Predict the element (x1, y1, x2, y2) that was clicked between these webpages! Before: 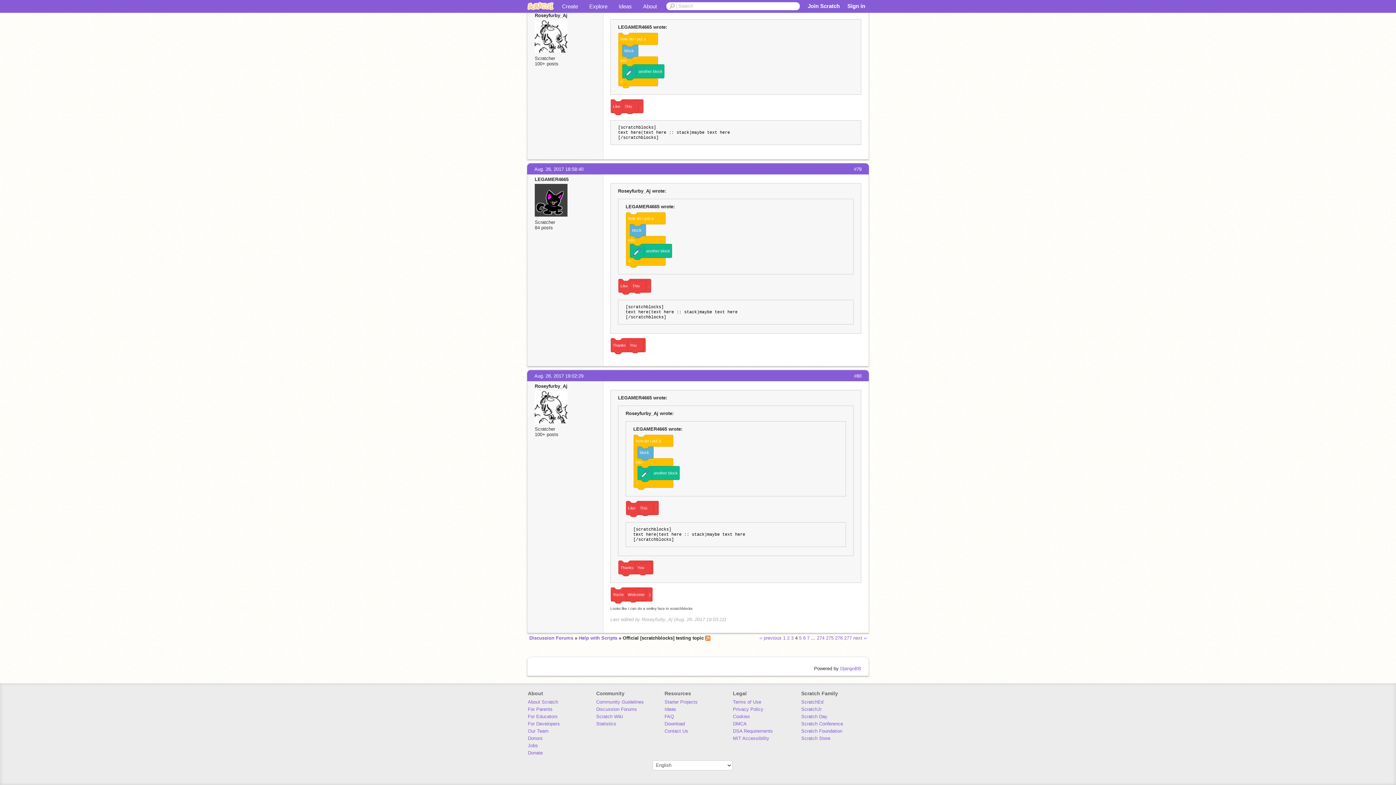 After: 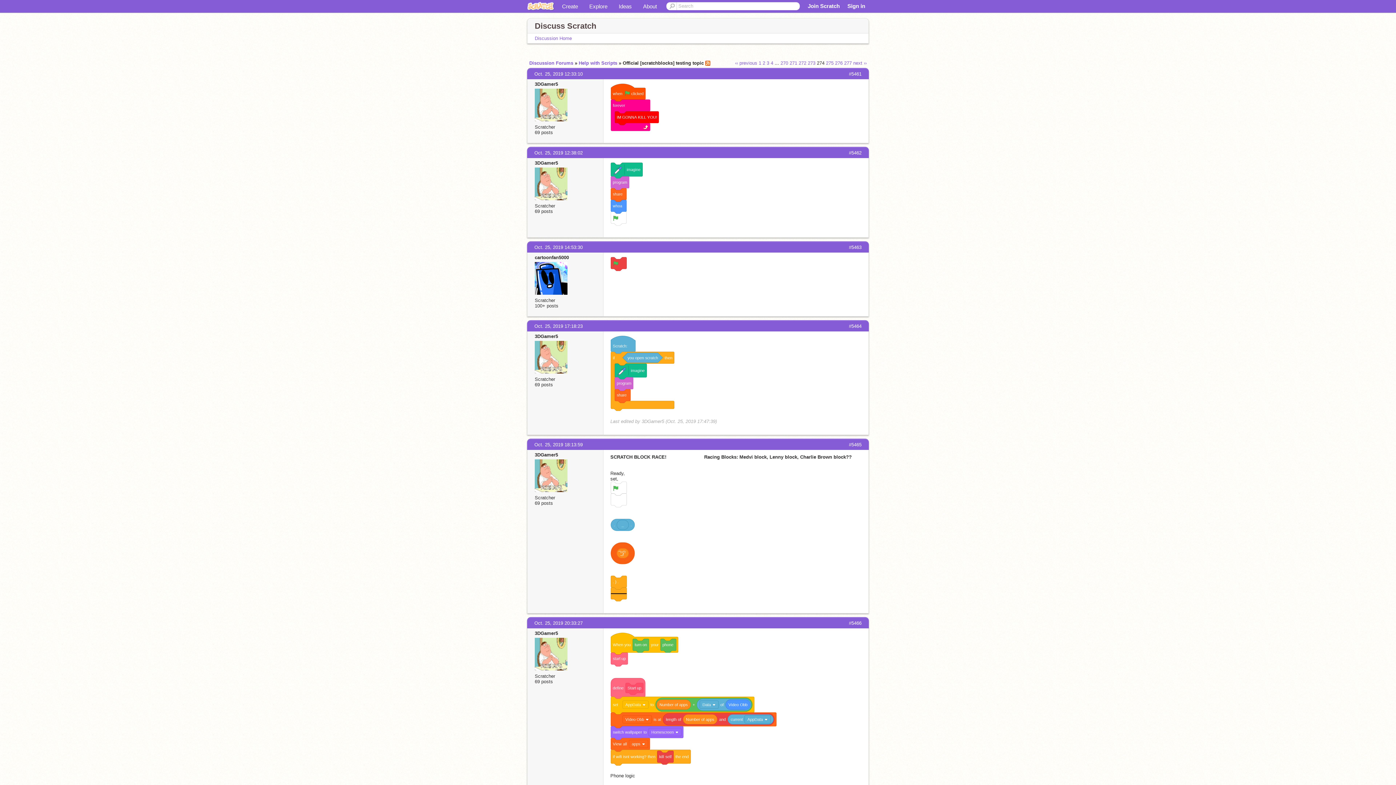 Action: label: 274 bbox: (817, 635, 824, 641)